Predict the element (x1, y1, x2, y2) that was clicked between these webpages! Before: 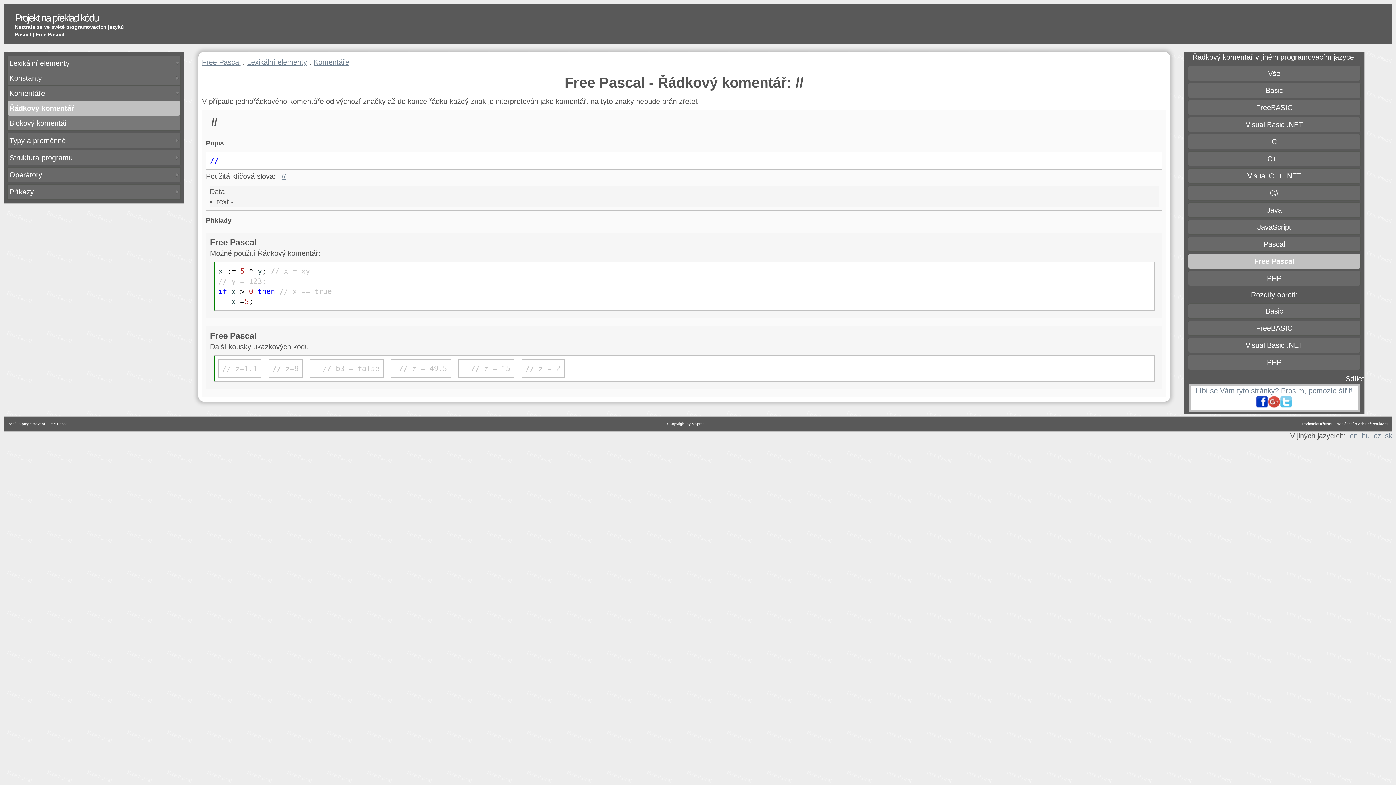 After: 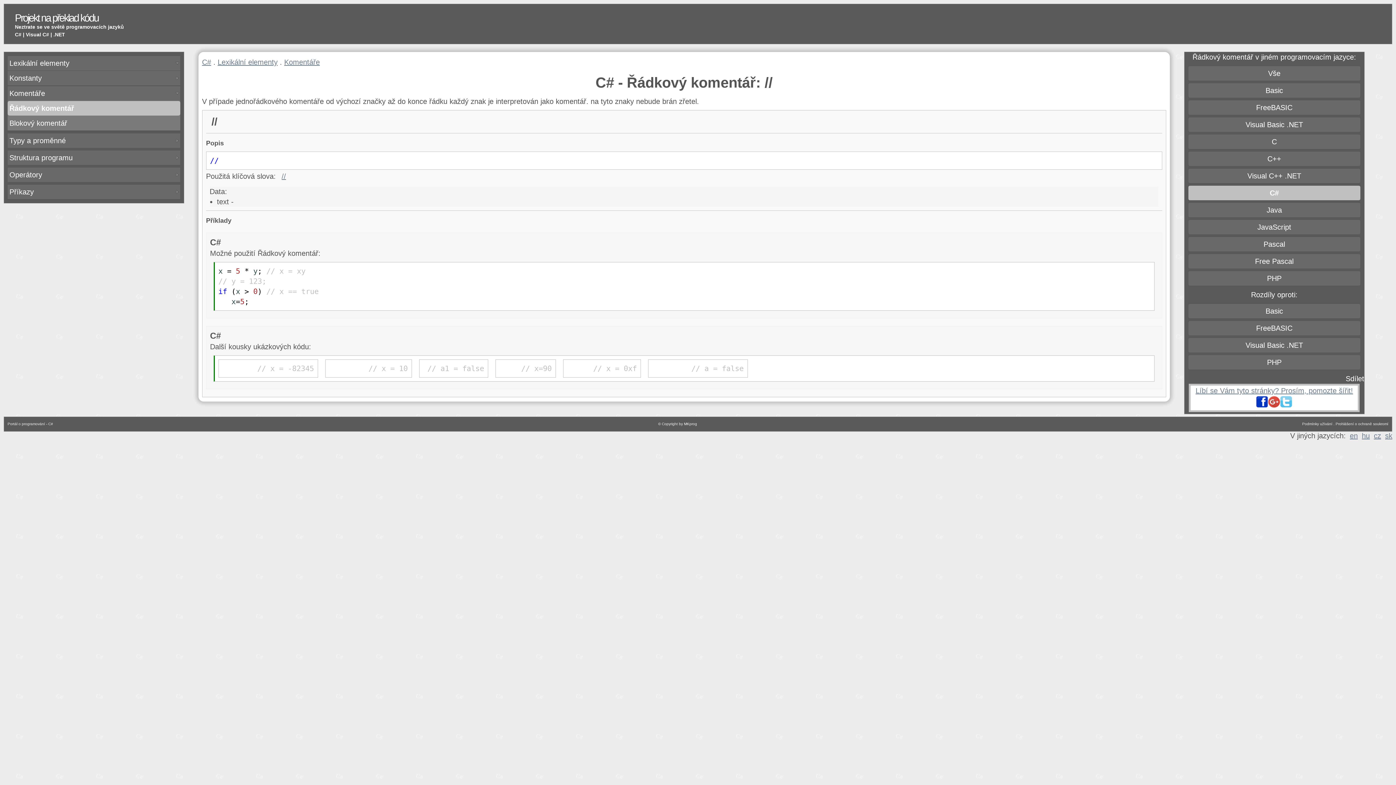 Action: label: C# bbox: (1188, 185, 1360, 200)